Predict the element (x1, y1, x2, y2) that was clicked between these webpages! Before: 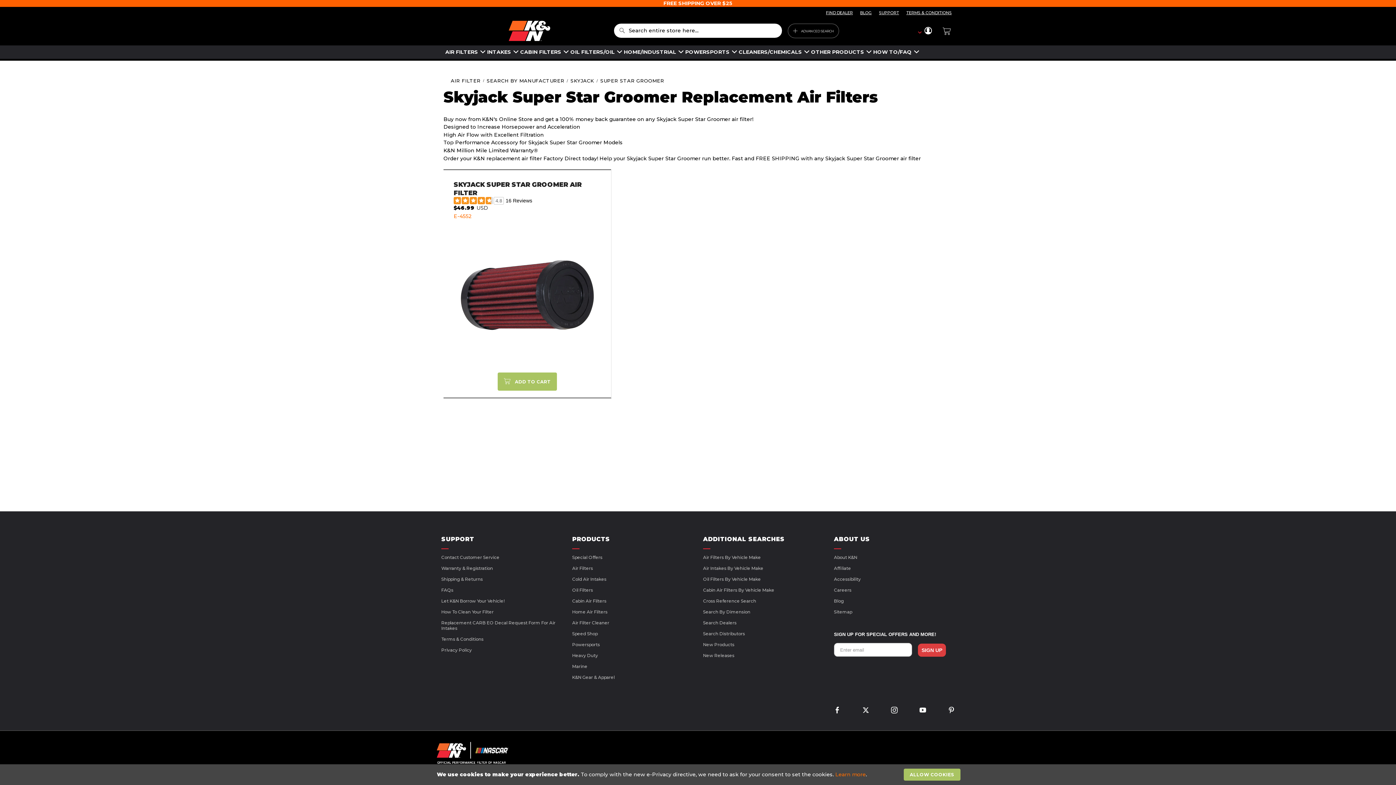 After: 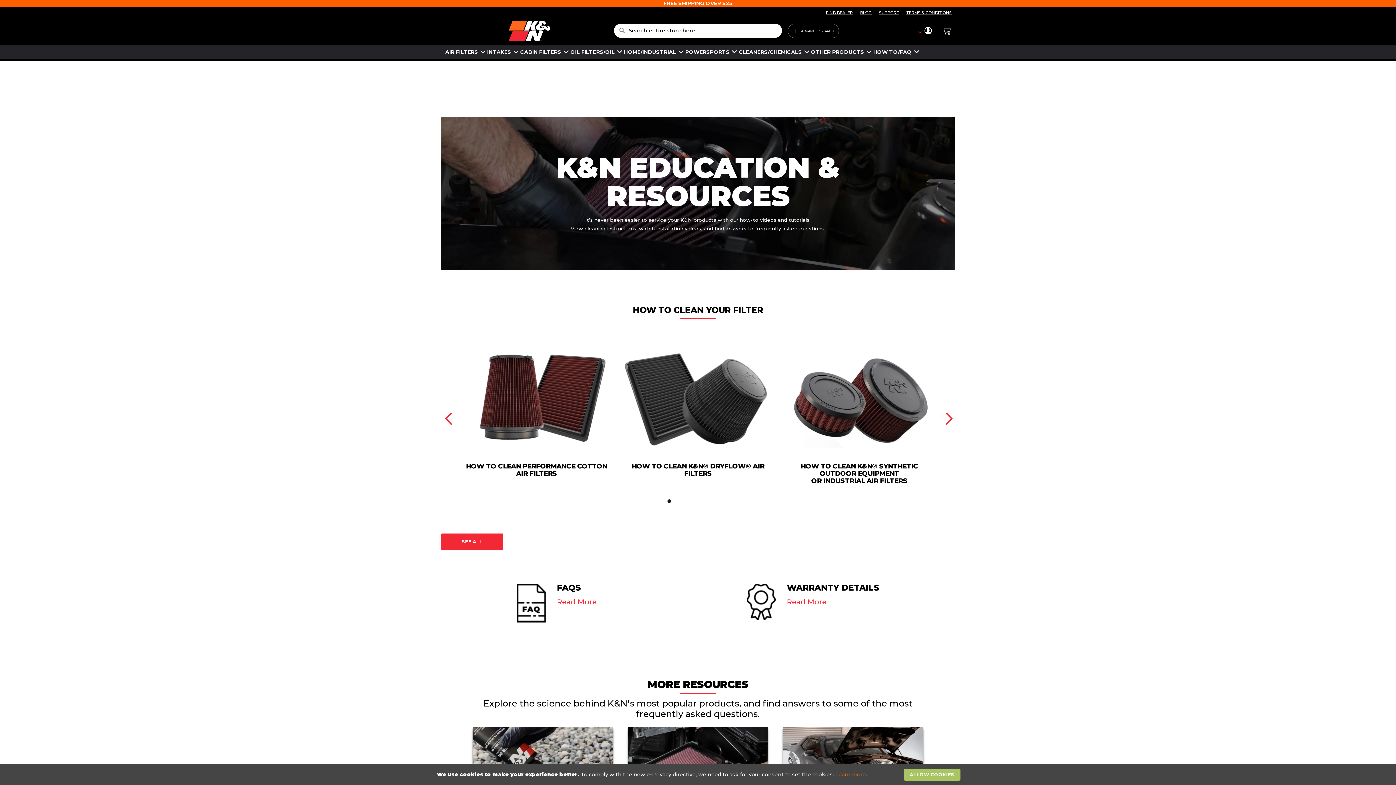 Action: label: HOW TO/FAQ bbox: (873, 38, 919, 51)